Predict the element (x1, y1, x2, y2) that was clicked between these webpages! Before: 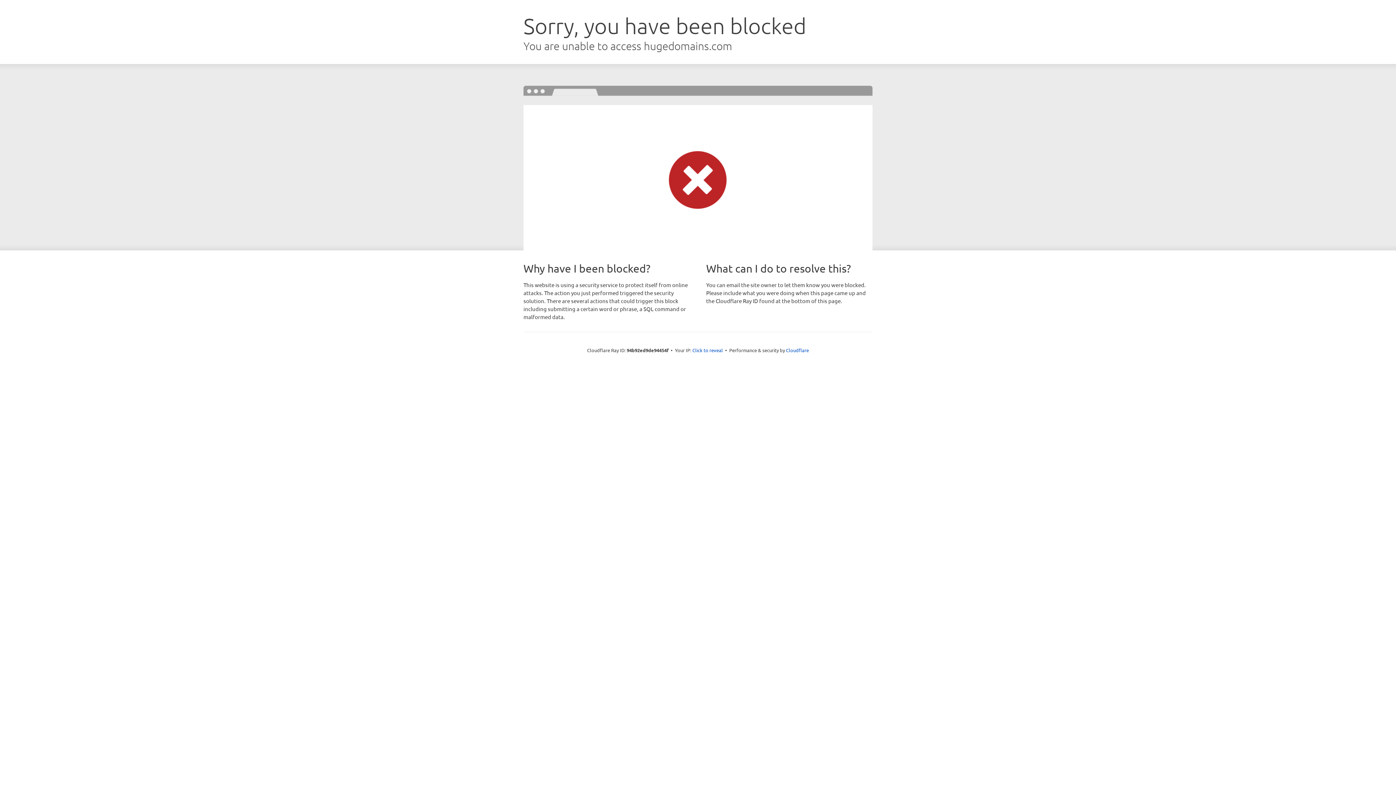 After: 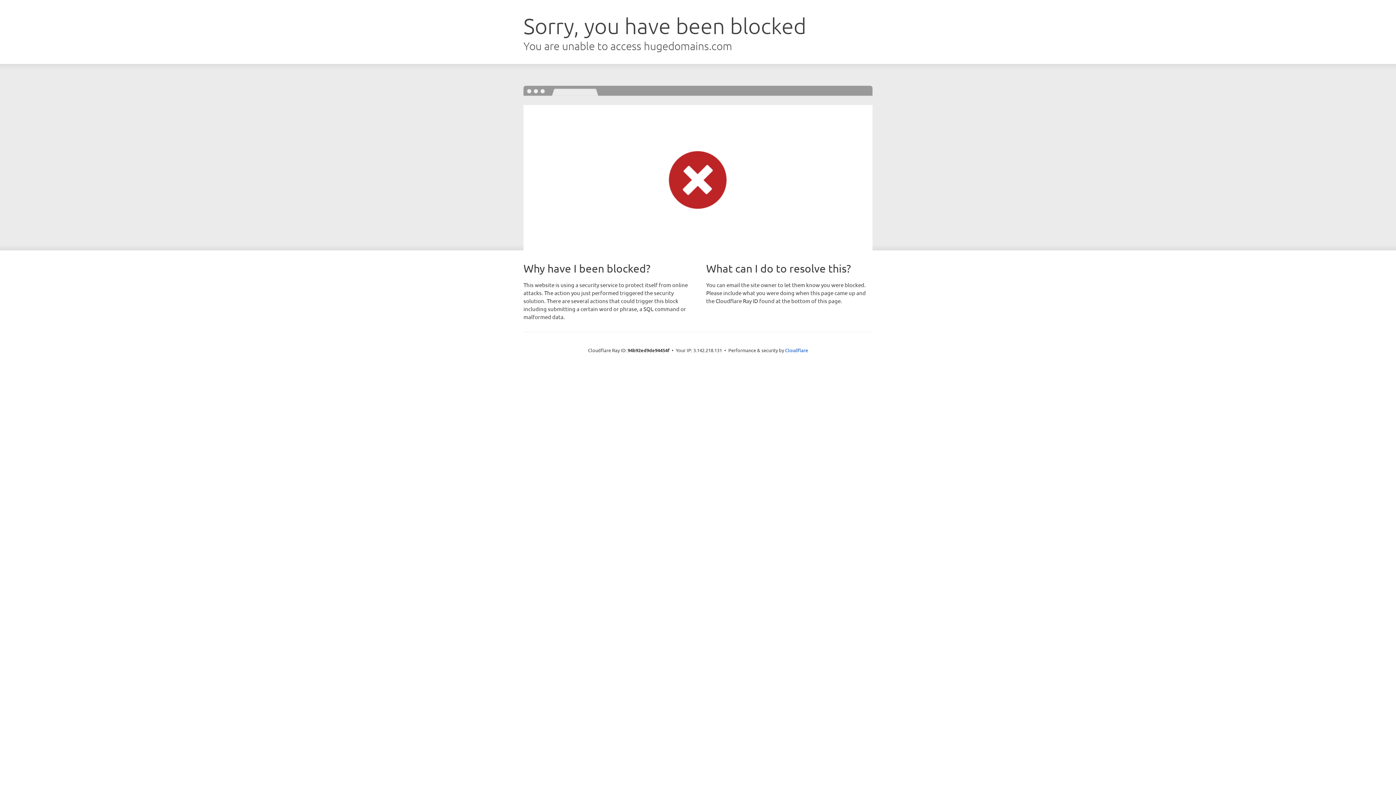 Action: bbox: (692, 346, 723, 353) label: Click to reveal